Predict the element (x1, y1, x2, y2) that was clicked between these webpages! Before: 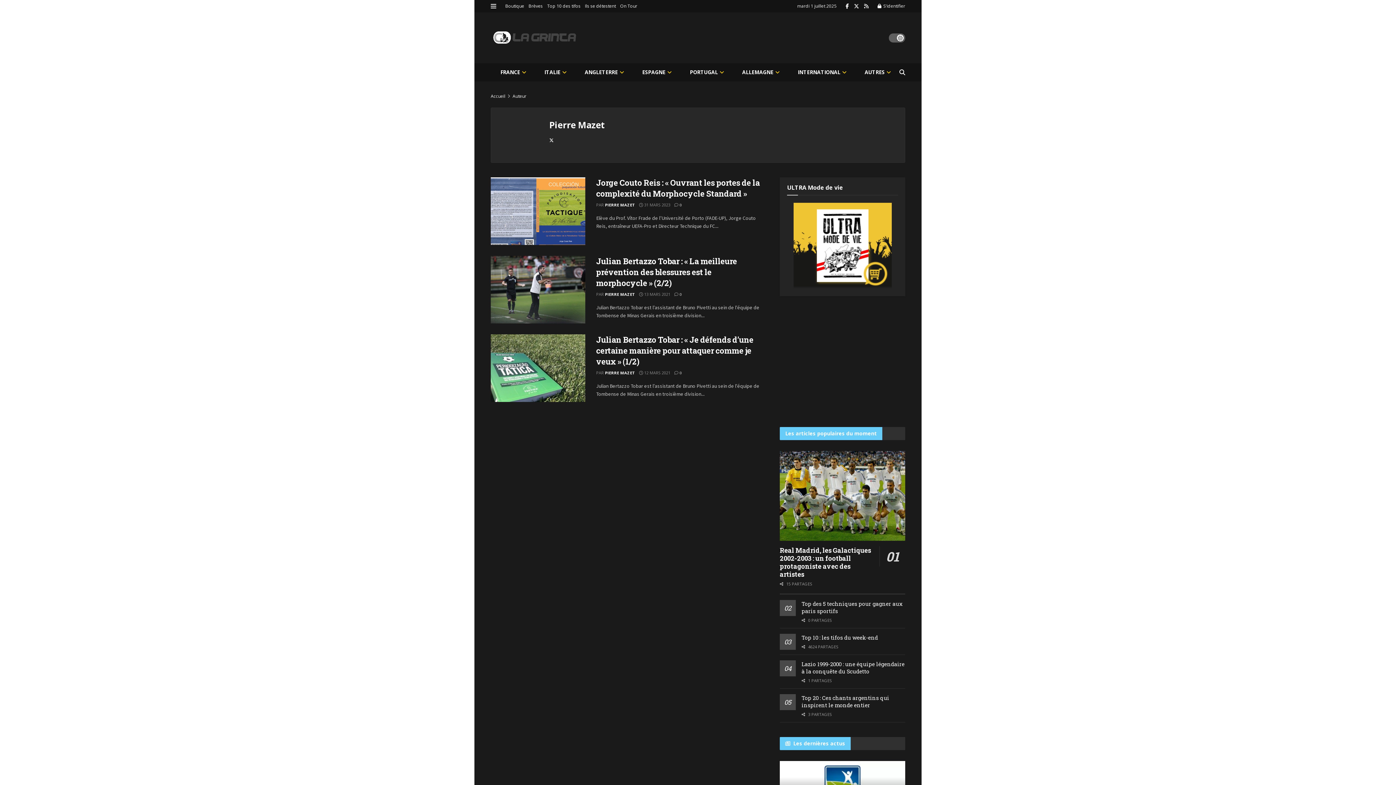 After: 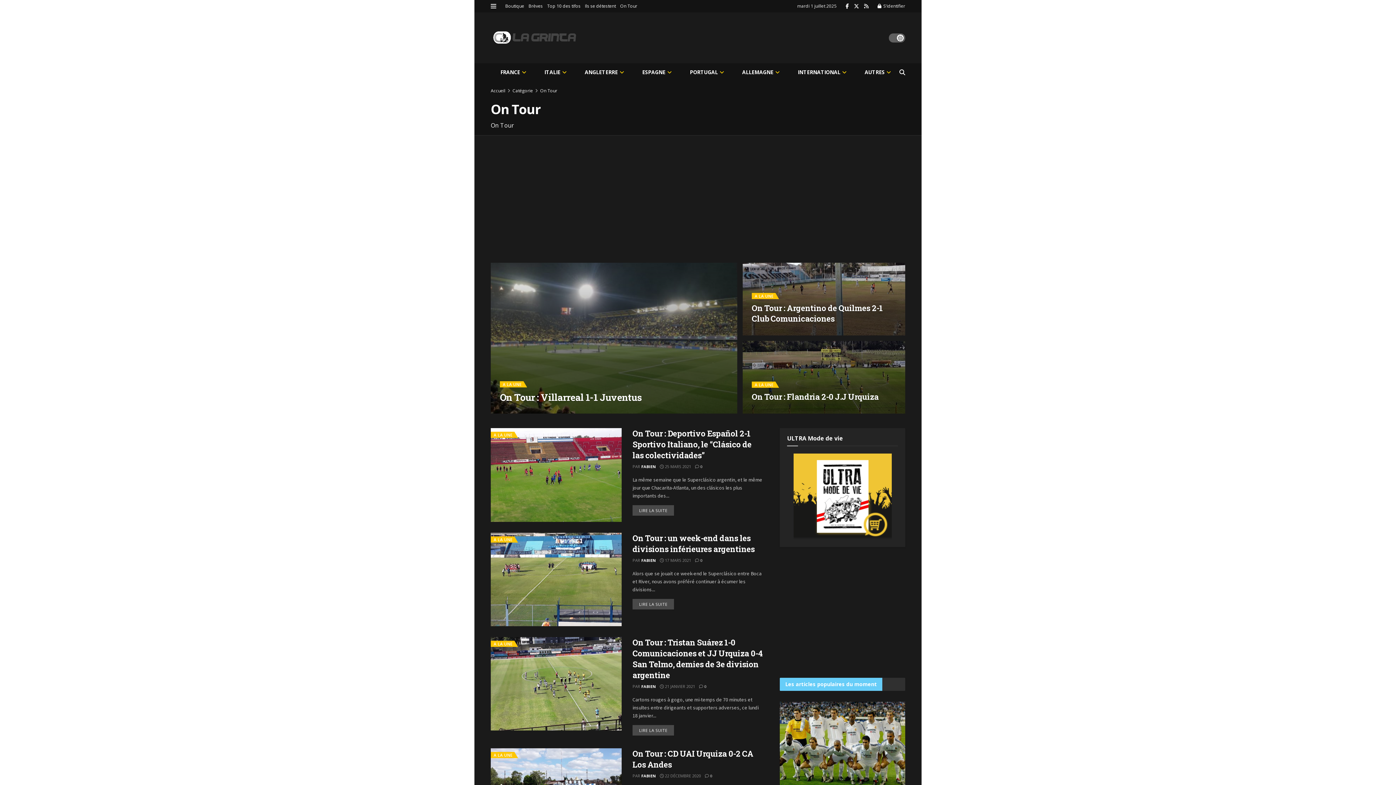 Action: label: On Tour bbox: (620, 0, 637, 12)